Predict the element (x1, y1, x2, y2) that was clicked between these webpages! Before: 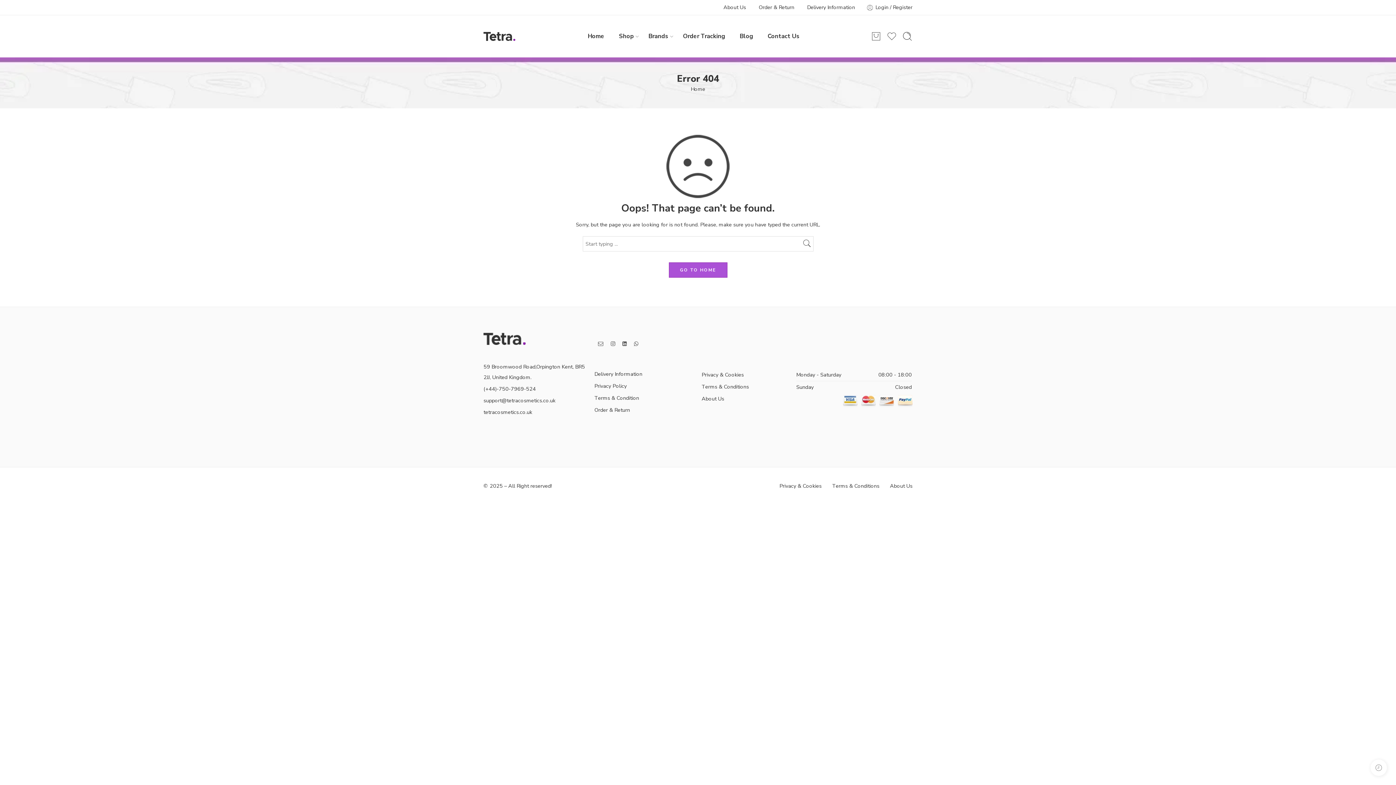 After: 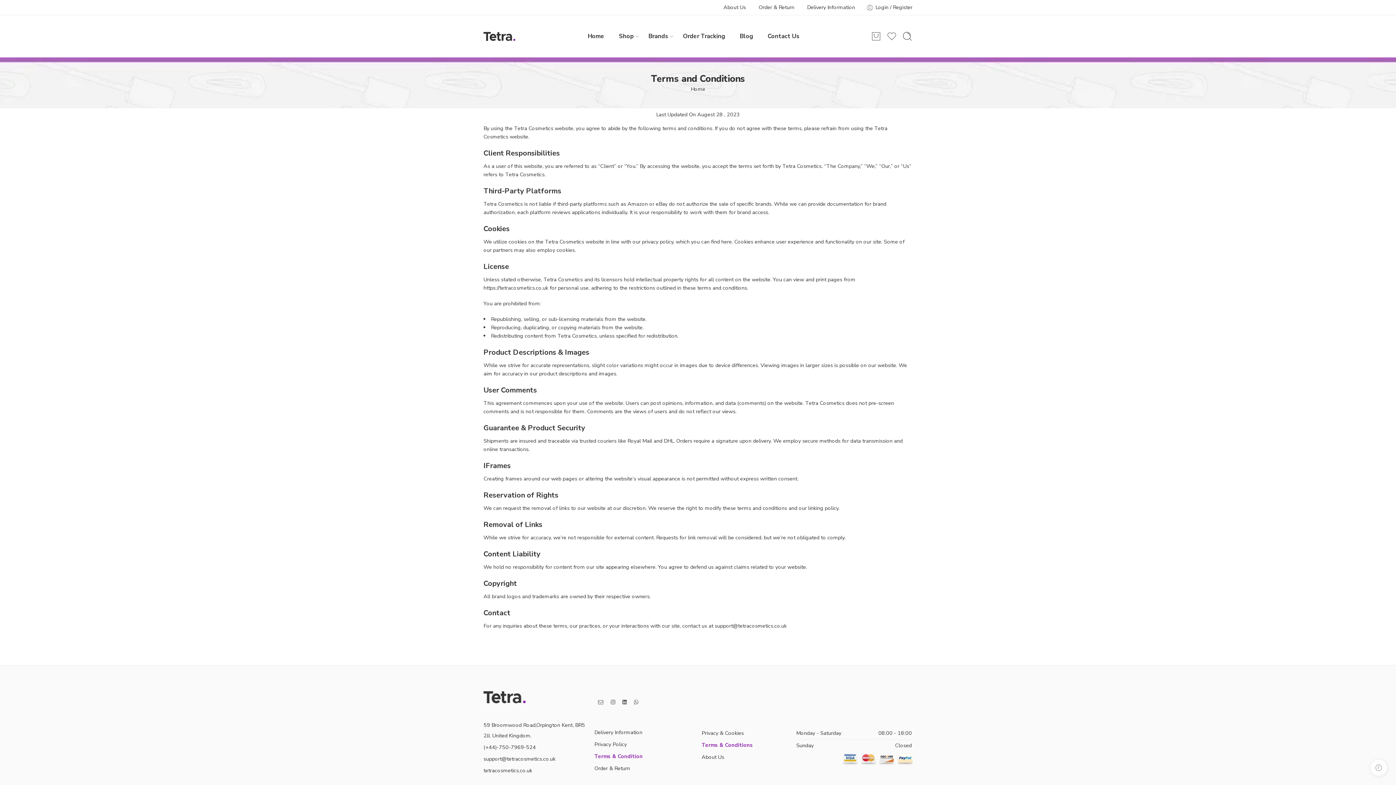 Action: label: Terms & Conditions bbox: (701, 380, 796, 392)